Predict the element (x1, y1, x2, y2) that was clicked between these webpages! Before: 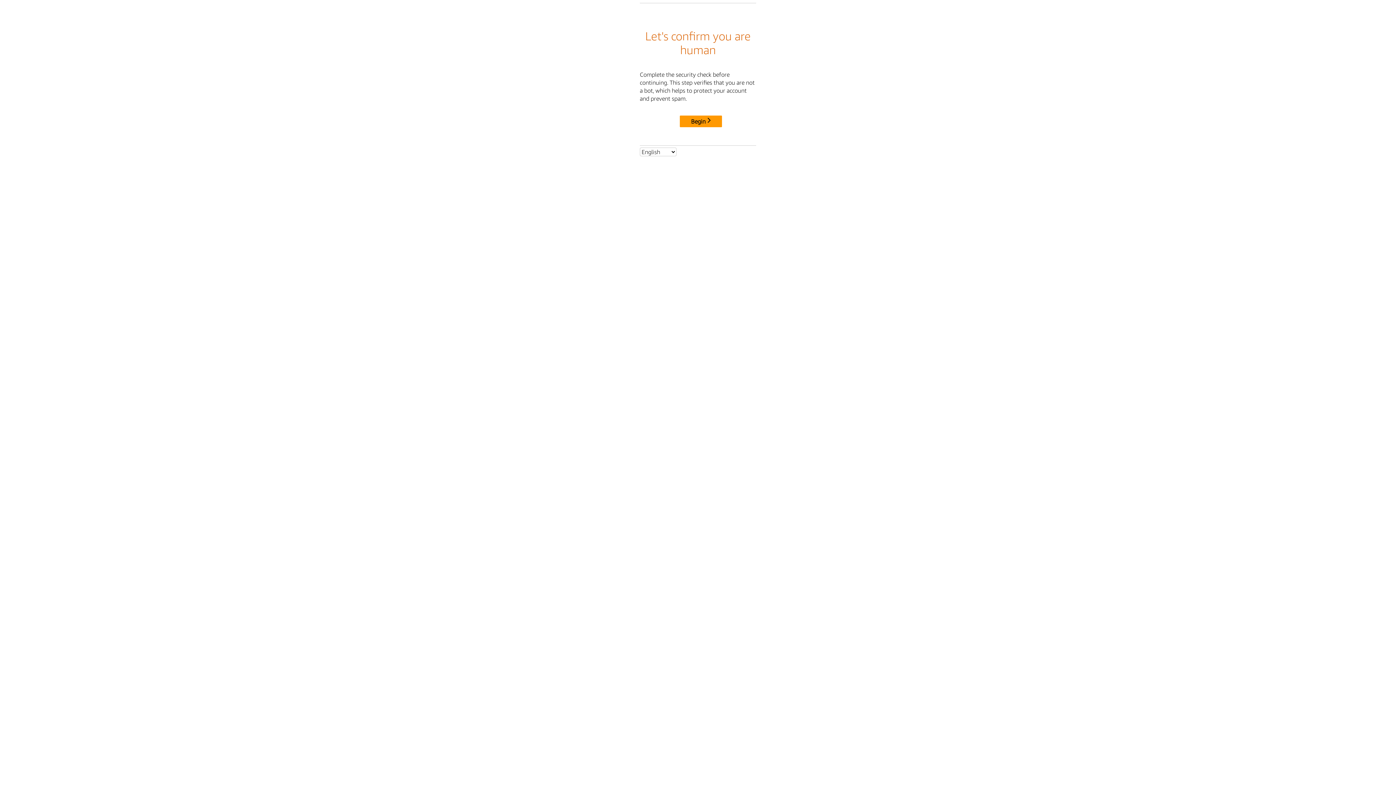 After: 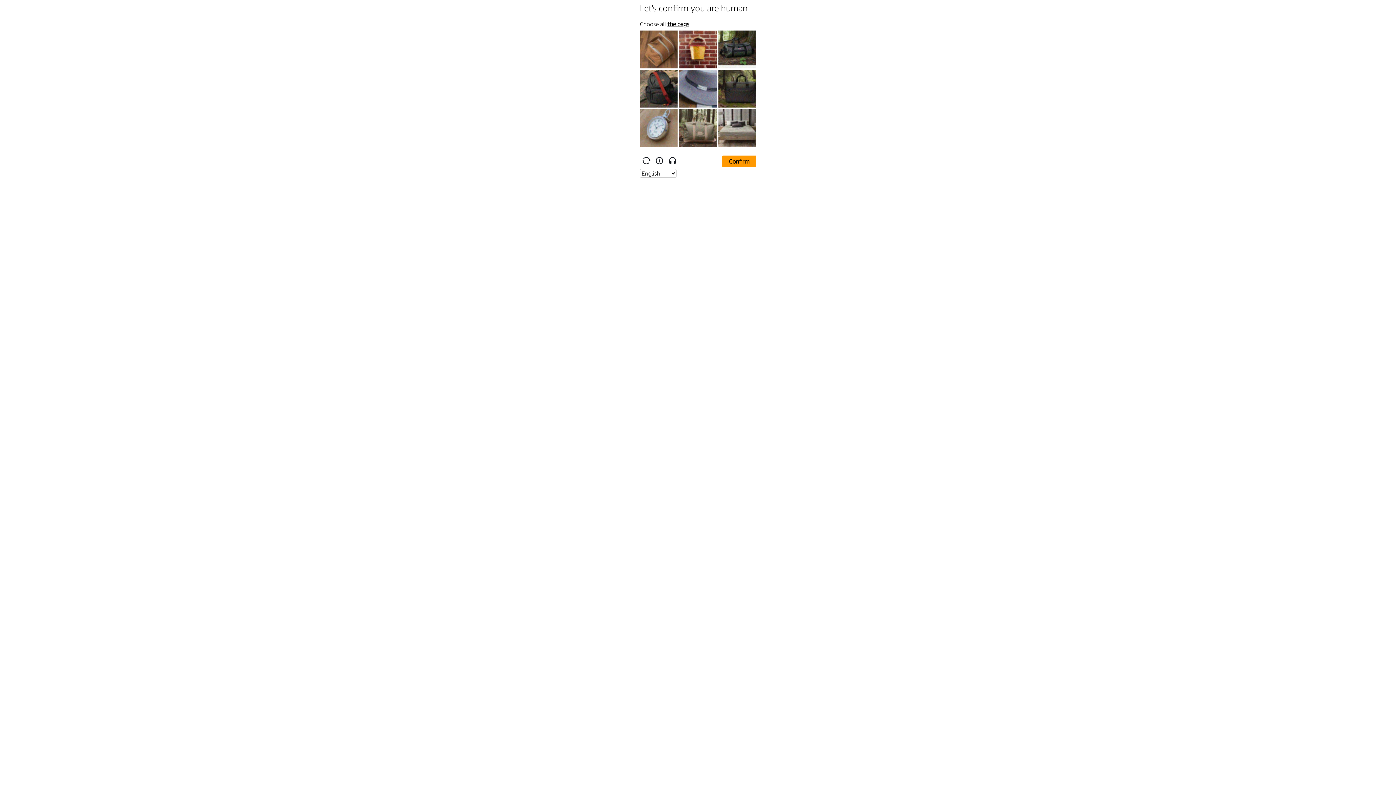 Action: bbox: (680, 115, 722, 127) label: Begin